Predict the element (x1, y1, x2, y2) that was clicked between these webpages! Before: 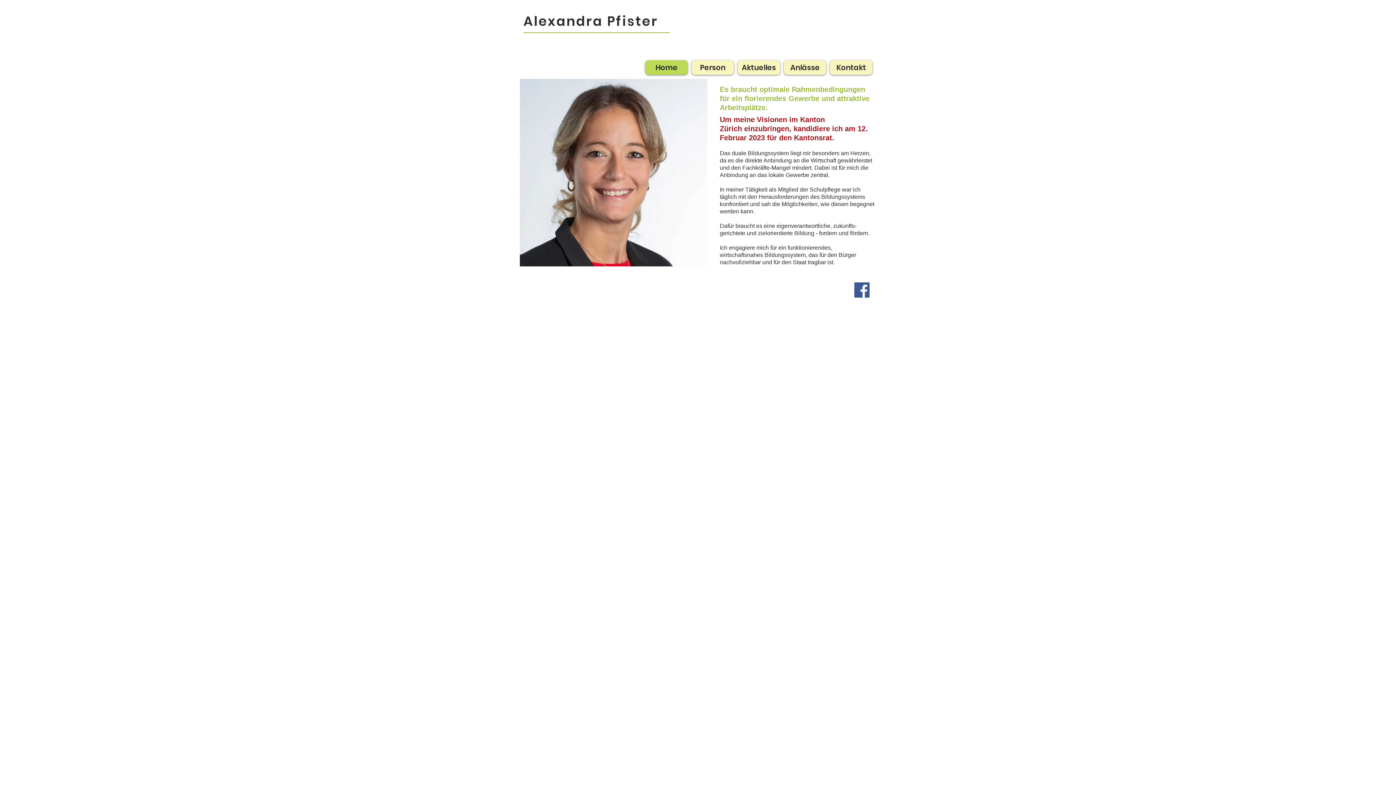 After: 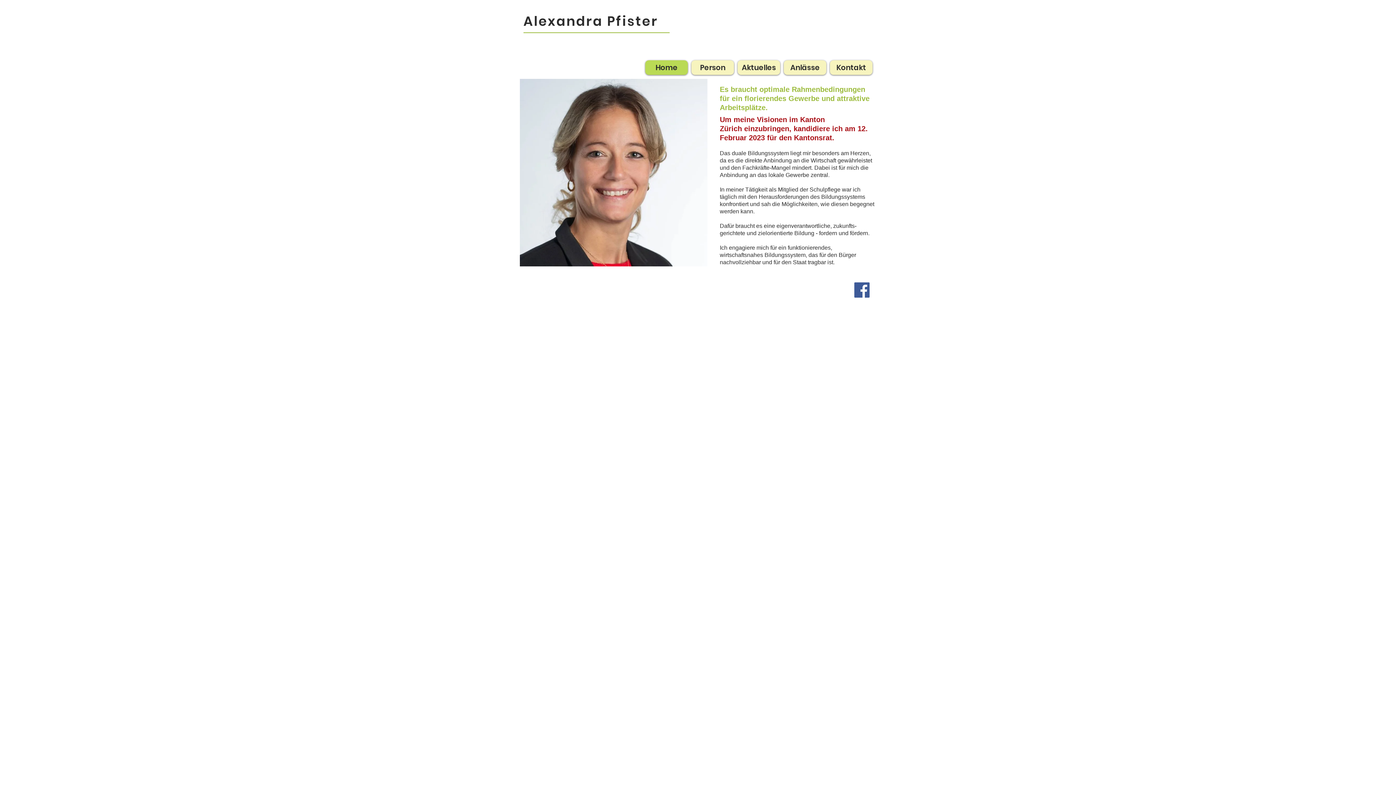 Action: label: Facebook Social Icon bbox: (854, 282, 869, 297)